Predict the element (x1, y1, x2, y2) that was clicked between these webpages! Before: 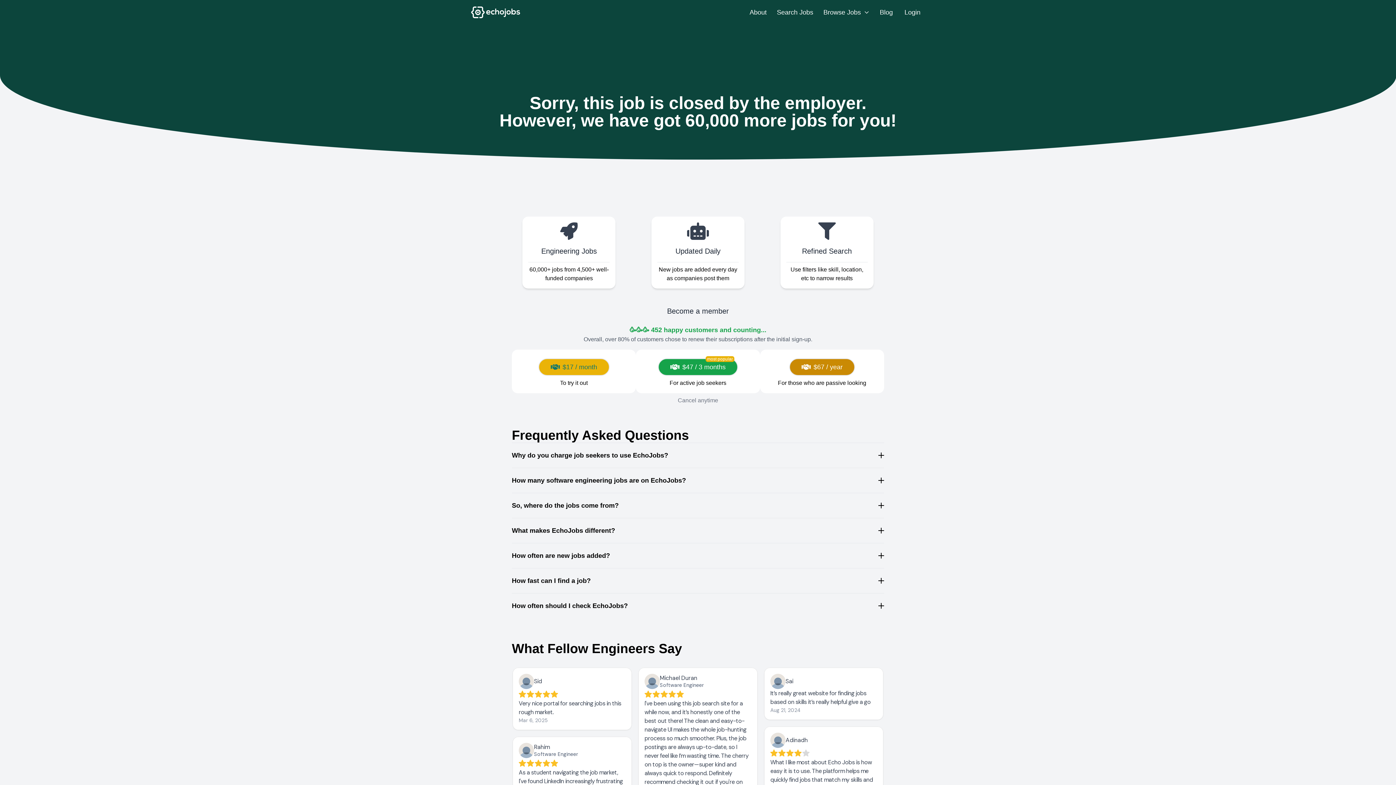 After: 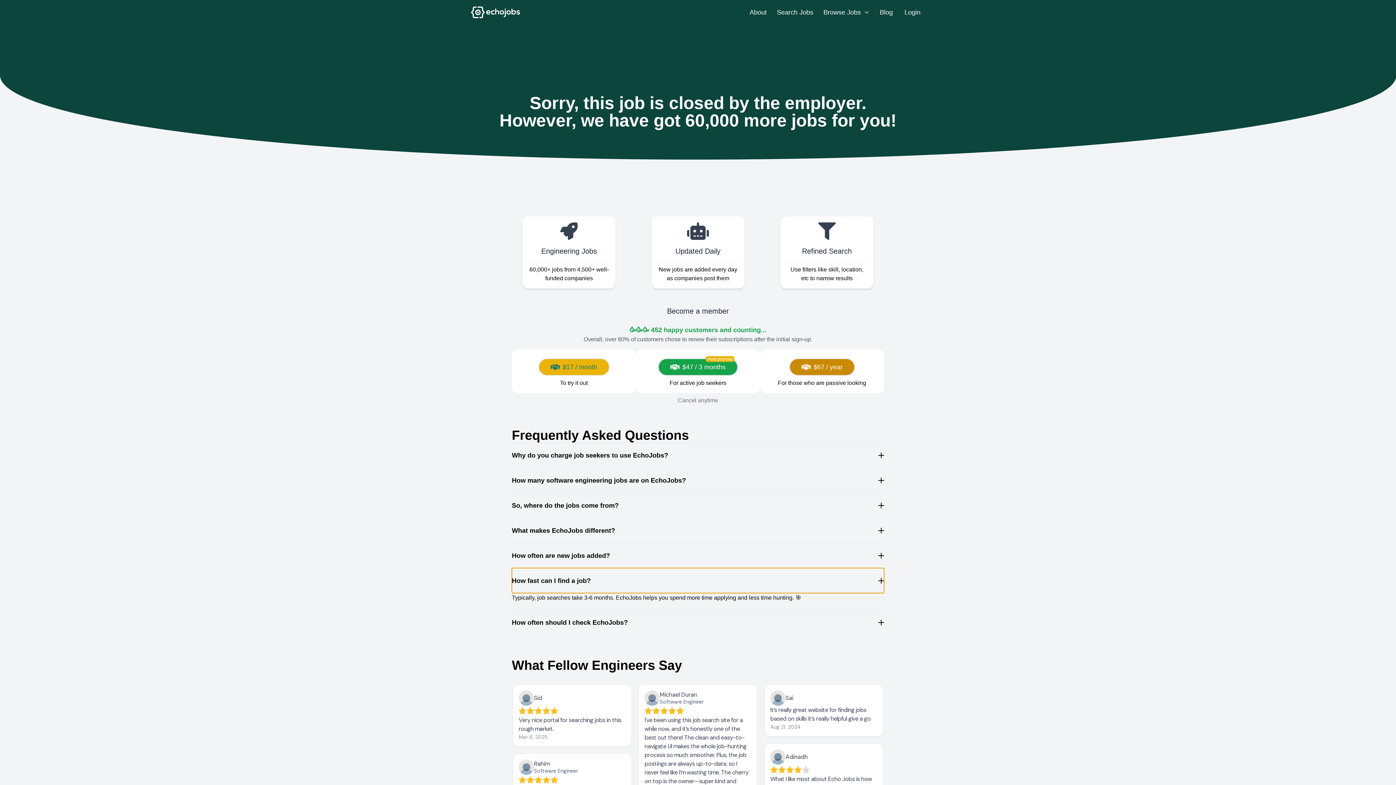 Action: label: How fast can I find a job? bbox: (512, 568, 884, 593)